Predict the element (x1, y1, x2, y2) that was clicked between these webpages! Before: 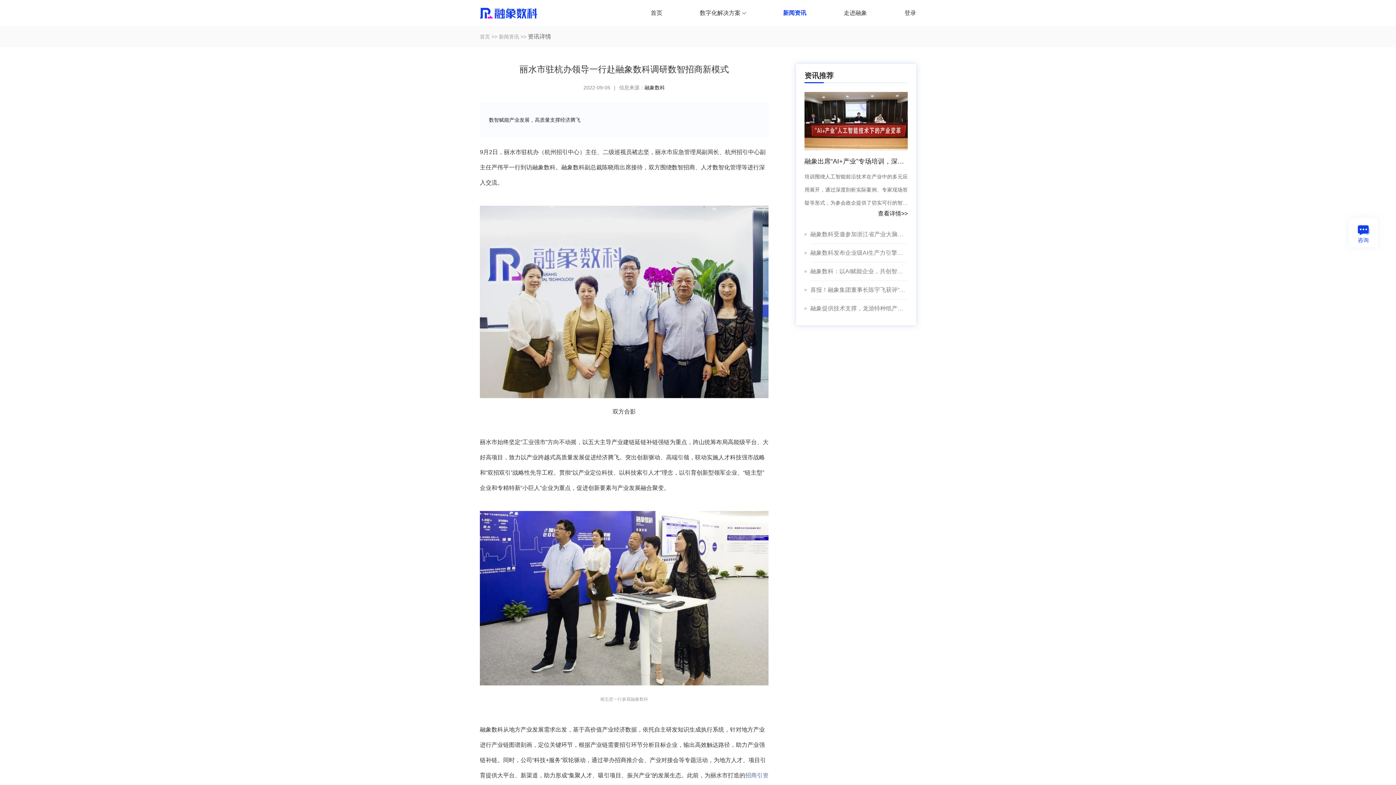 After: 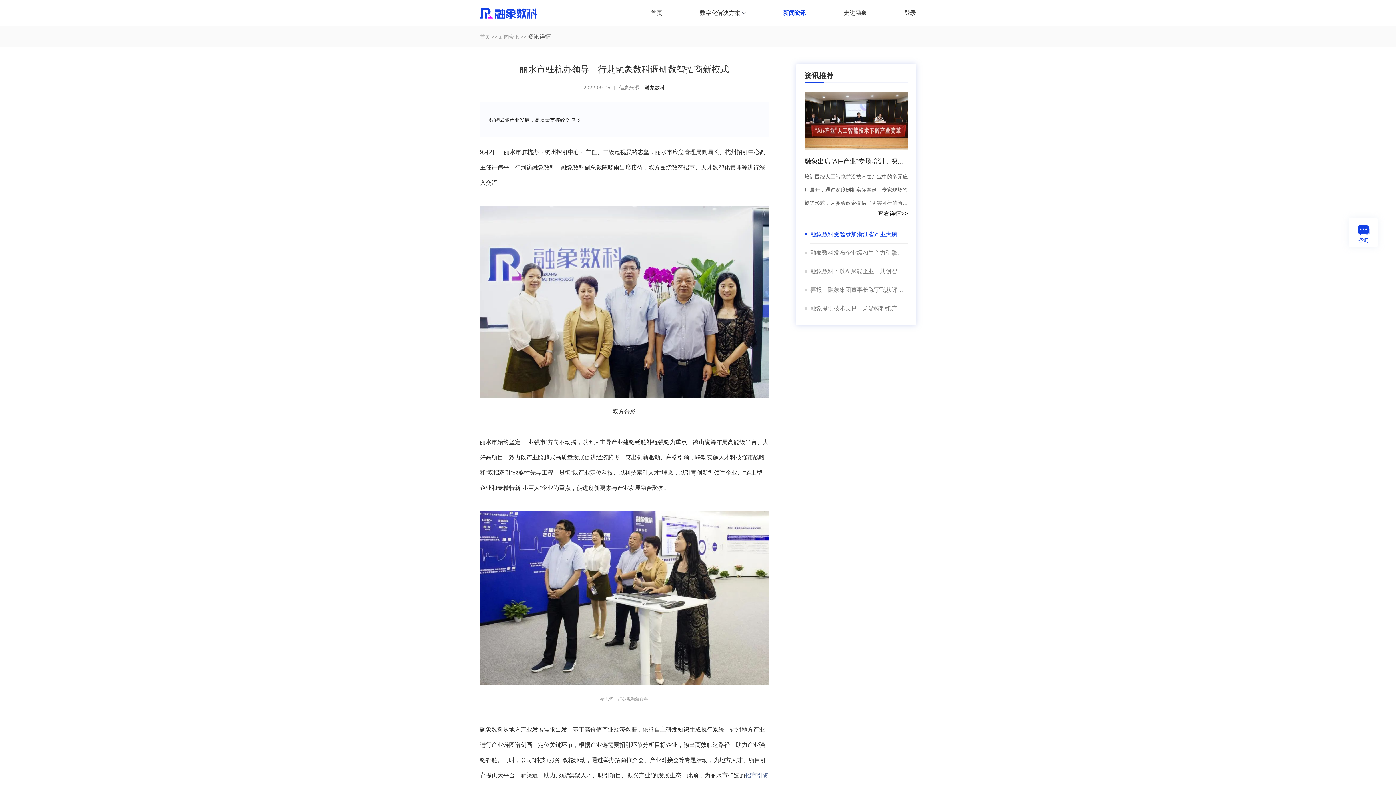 Action: label: 融象数科受邀参加浙江省产业大脑建设推进会议 bbox: (810, 225, 908, 244)